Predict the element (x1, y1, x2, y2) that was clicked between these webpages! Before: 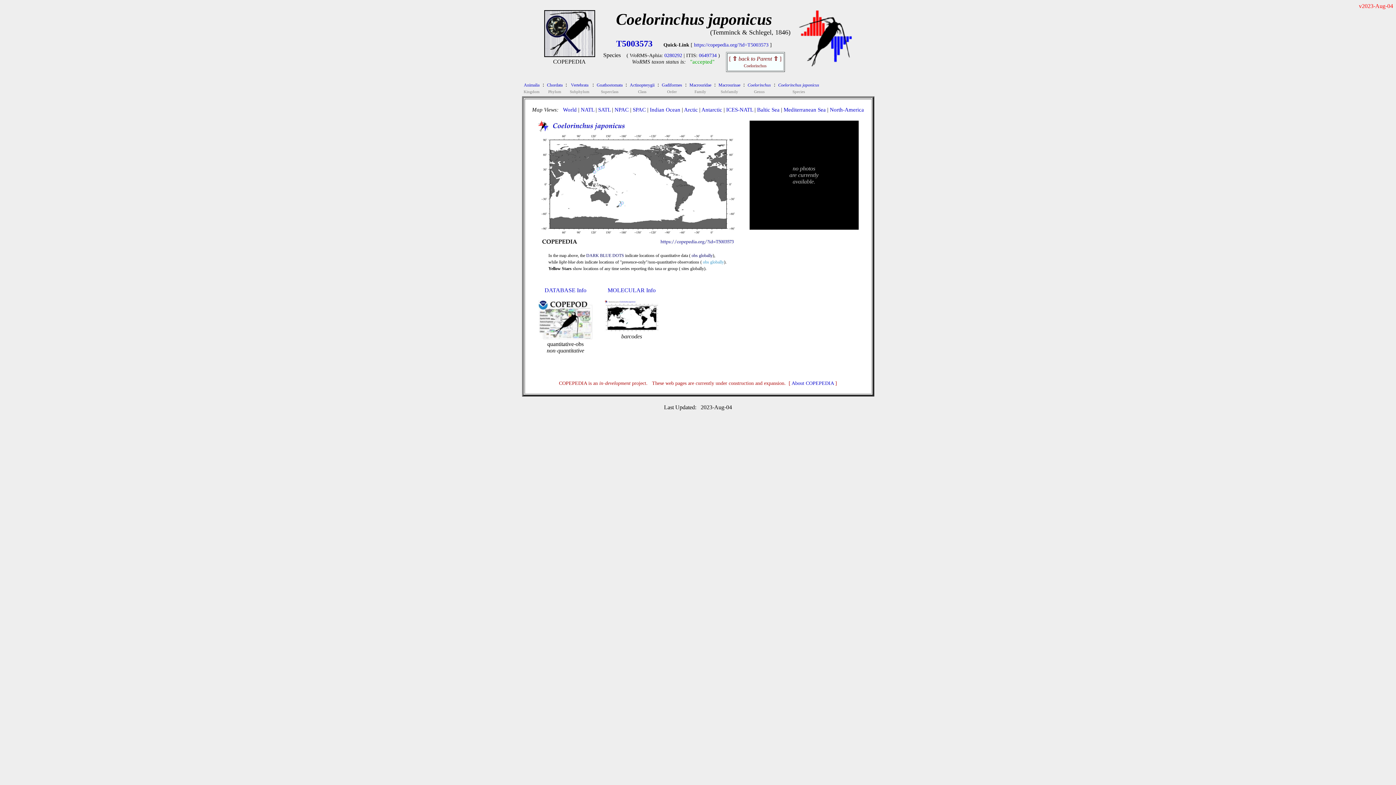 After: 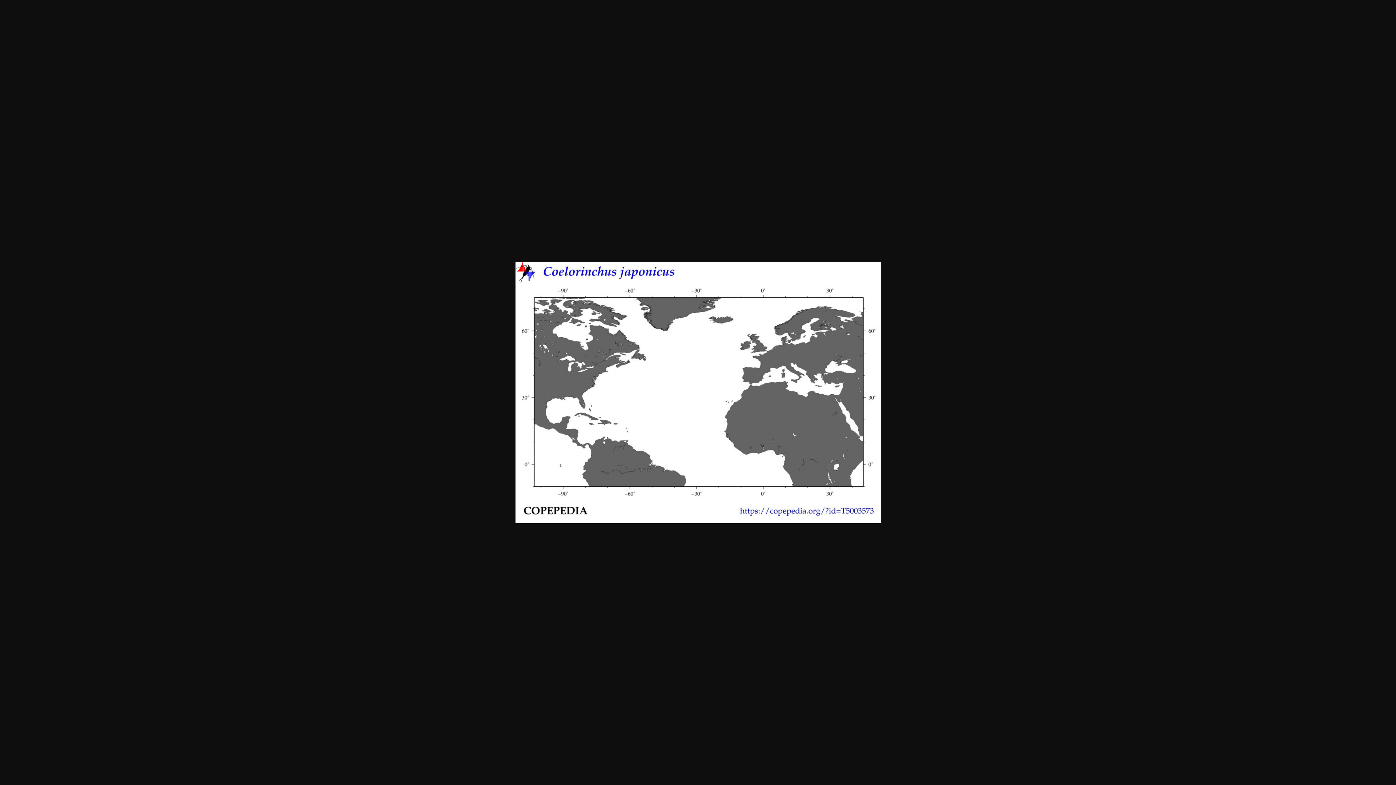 Action: label: NATL bbox: (580, 106, 594, 112)